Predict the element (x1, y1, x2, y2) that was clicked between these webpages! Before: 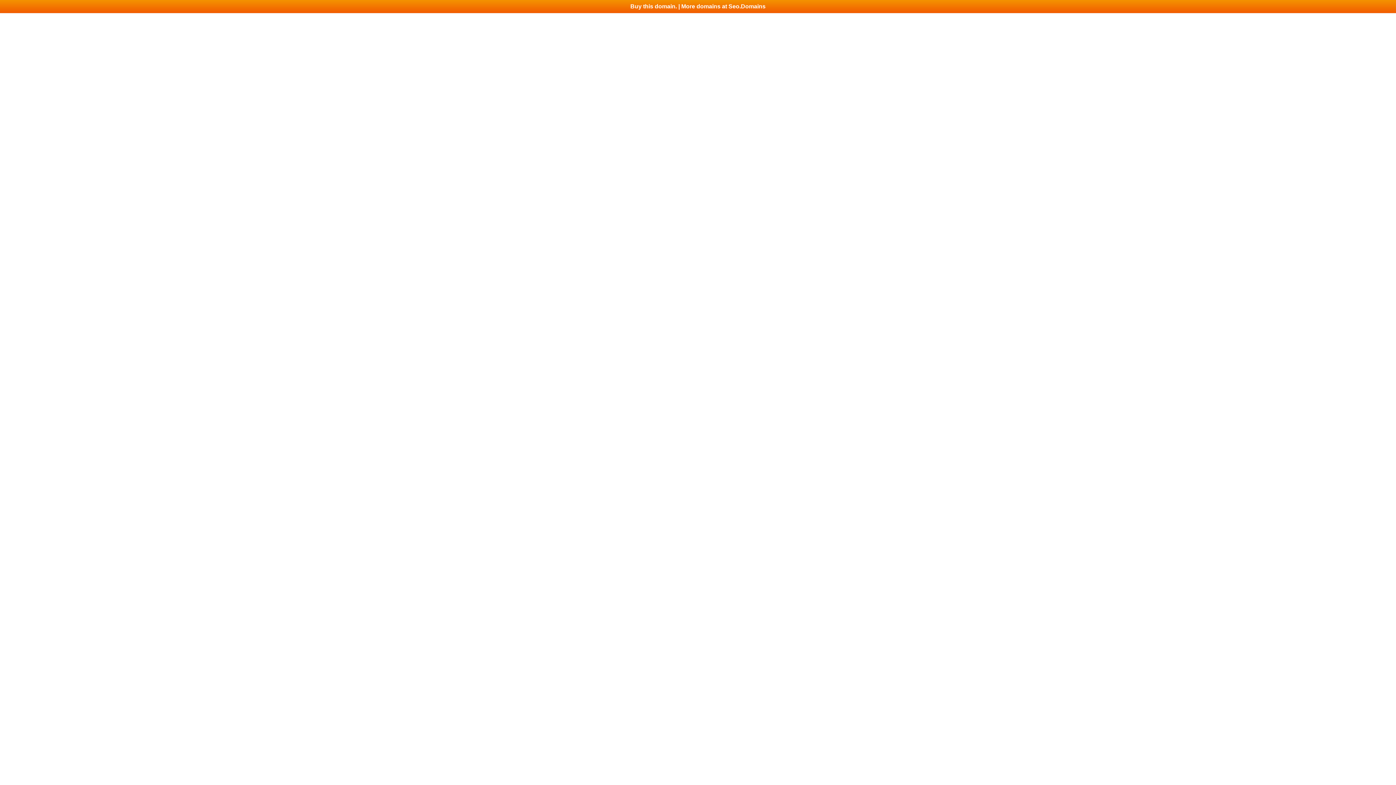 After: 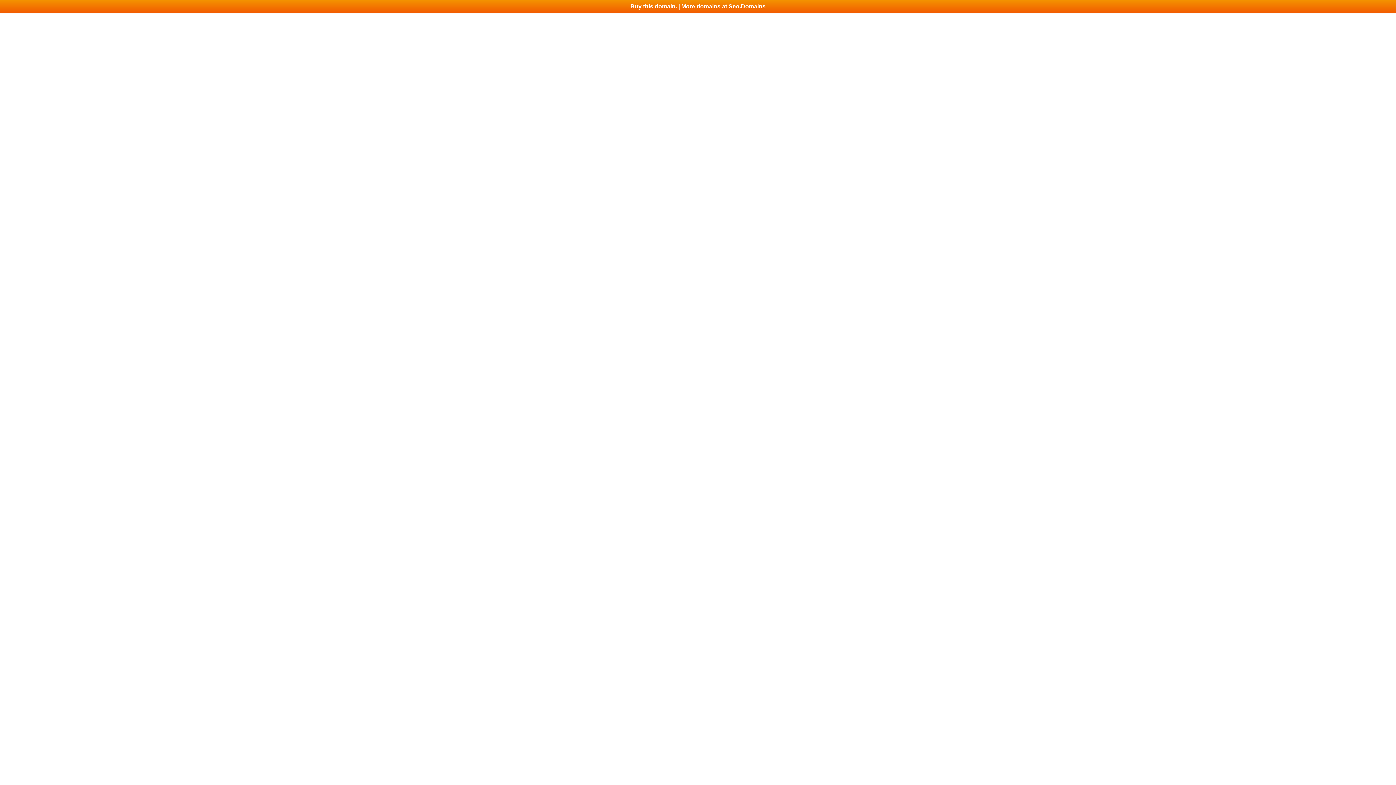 Action: label: Buy this domain. | More domains at Seo.Domains bbox: (0, 0, 1396, 13)